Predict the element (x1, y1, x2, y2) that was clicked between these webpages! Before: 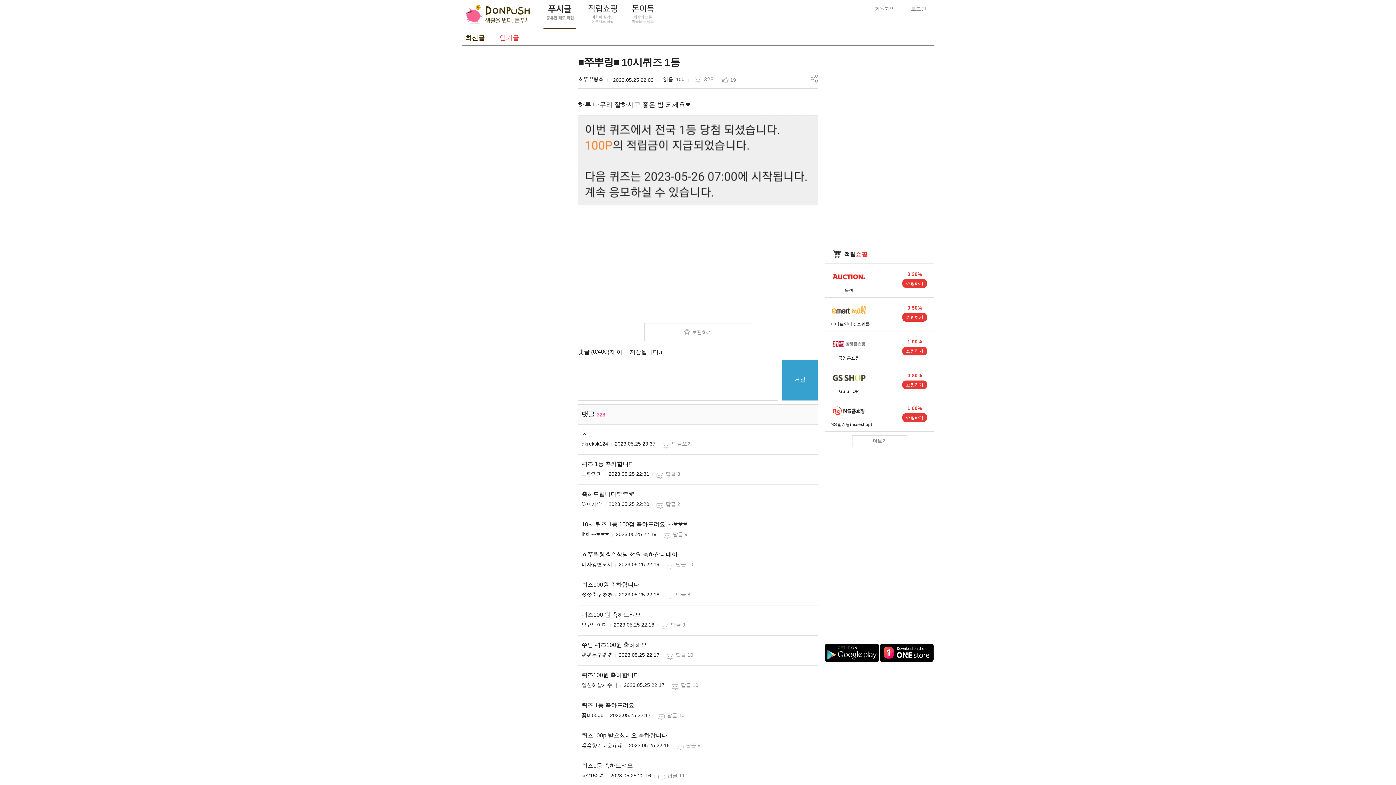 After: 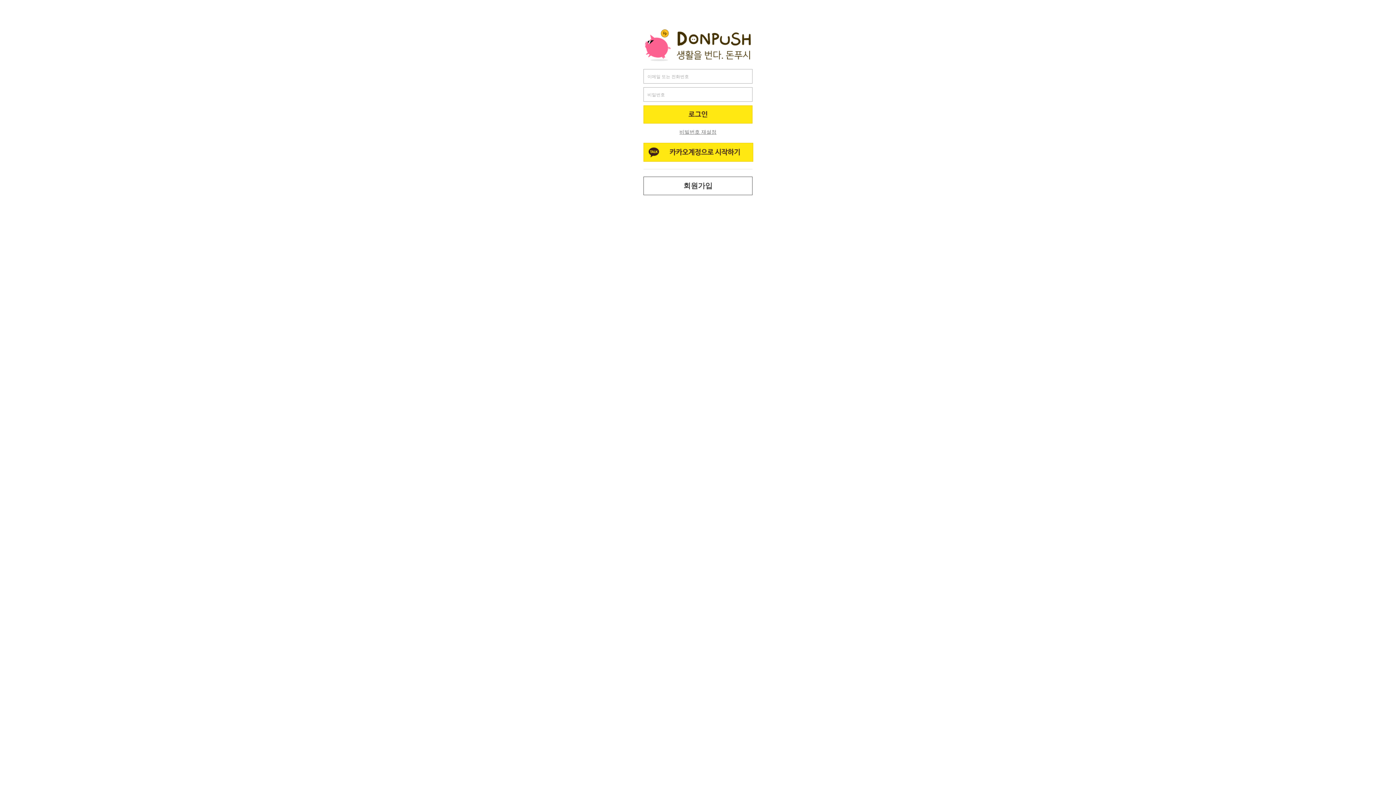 Action: label: 답글 10 bbox: (671, 681, 705, 690)